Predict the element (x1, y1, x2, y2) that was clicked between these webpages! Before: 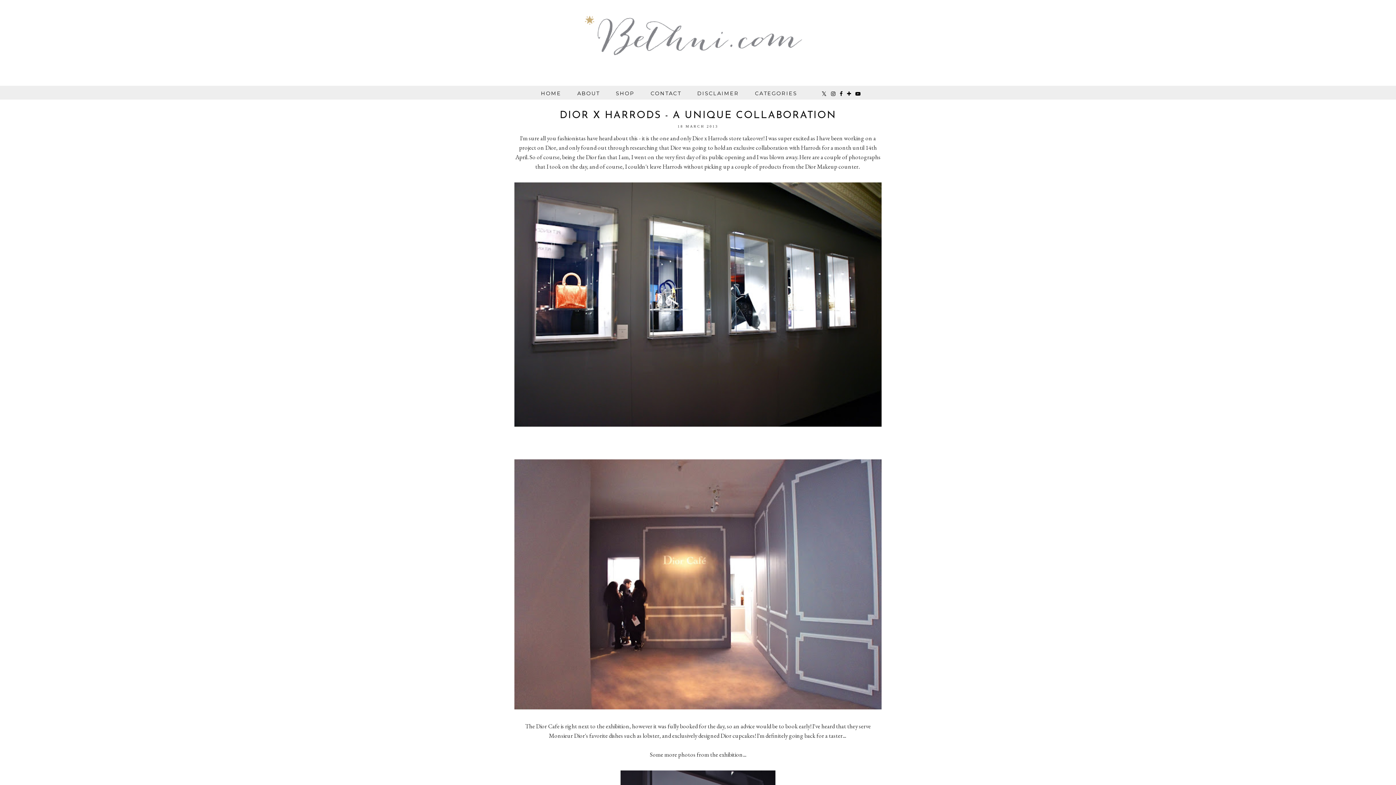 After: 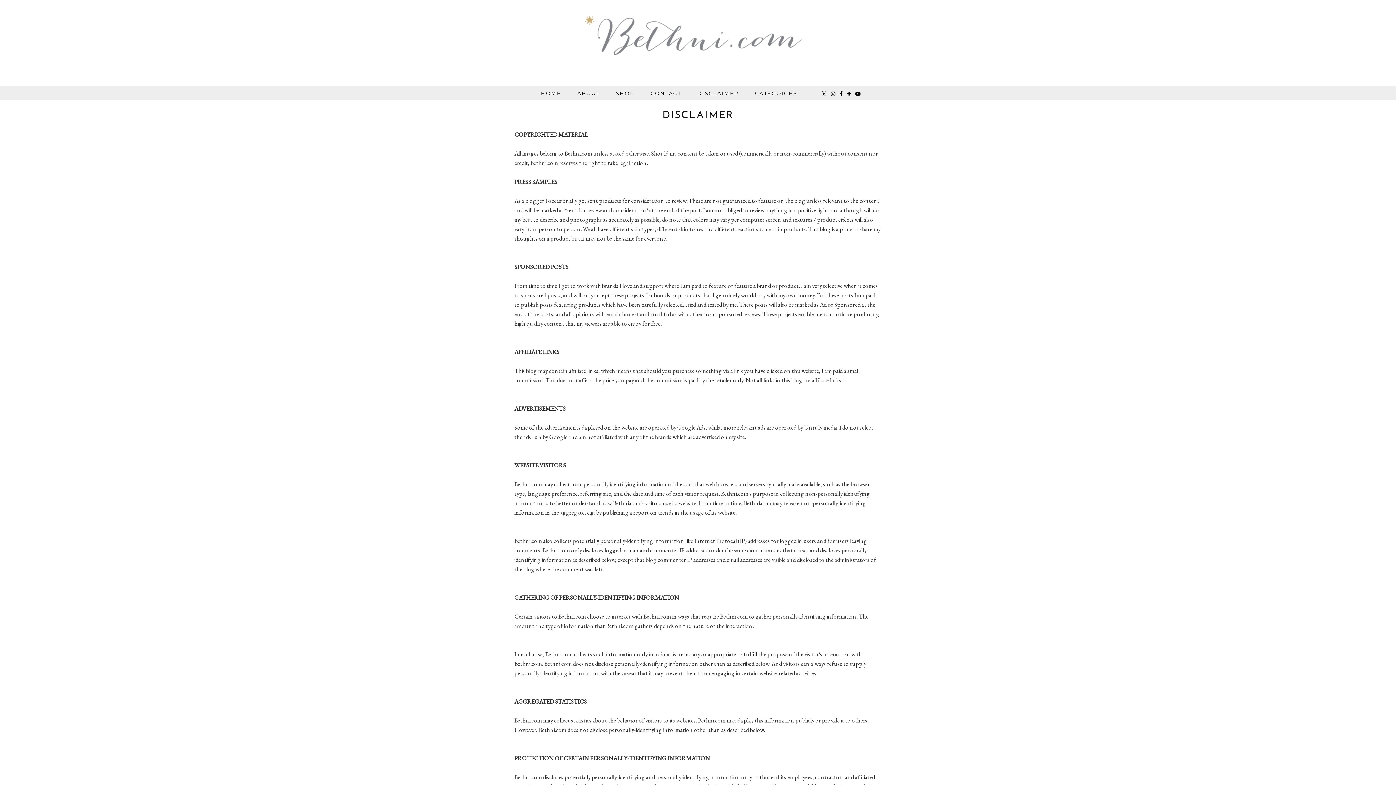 Action: bbox: (689, 85, 747, 101) label: DISCLAIMER